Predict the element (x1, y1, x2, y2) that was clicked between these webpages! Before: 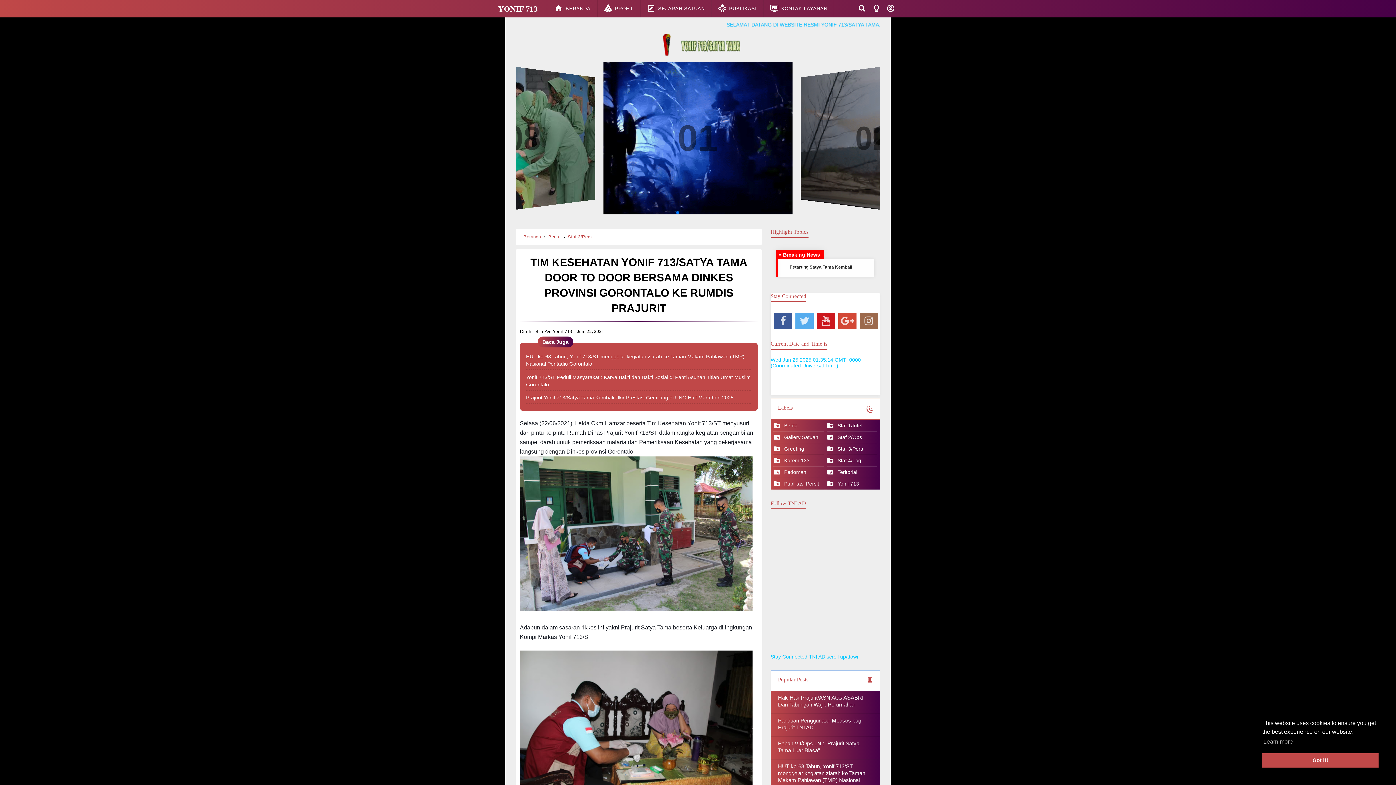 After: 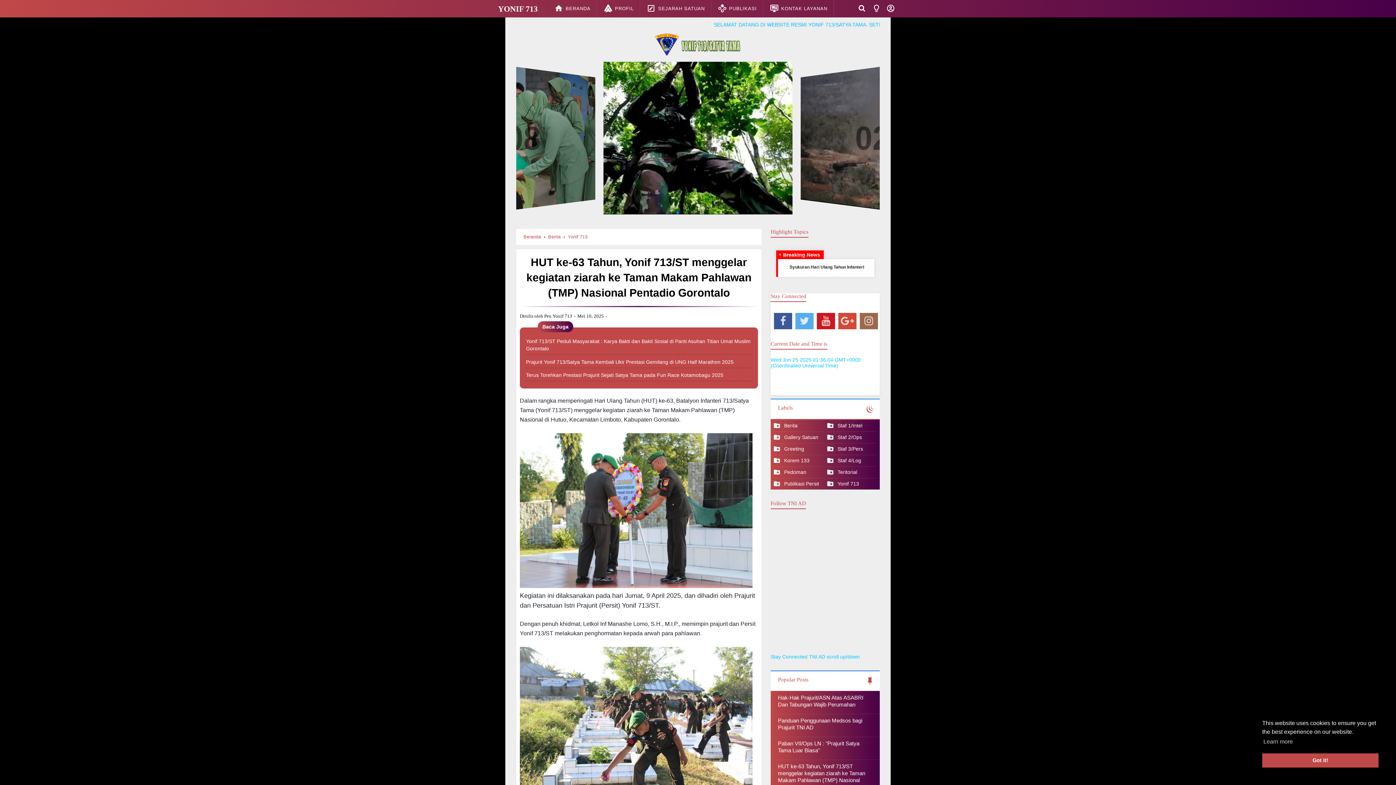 Action: label: HUT ke-63 Tahun, Yonif 713/ST menggelar kegiatan ziarah ke Taman Makam Pahlawan (TMP) Nasional Pentadio Gorontalo bbox: (526, 353, 750, 367)